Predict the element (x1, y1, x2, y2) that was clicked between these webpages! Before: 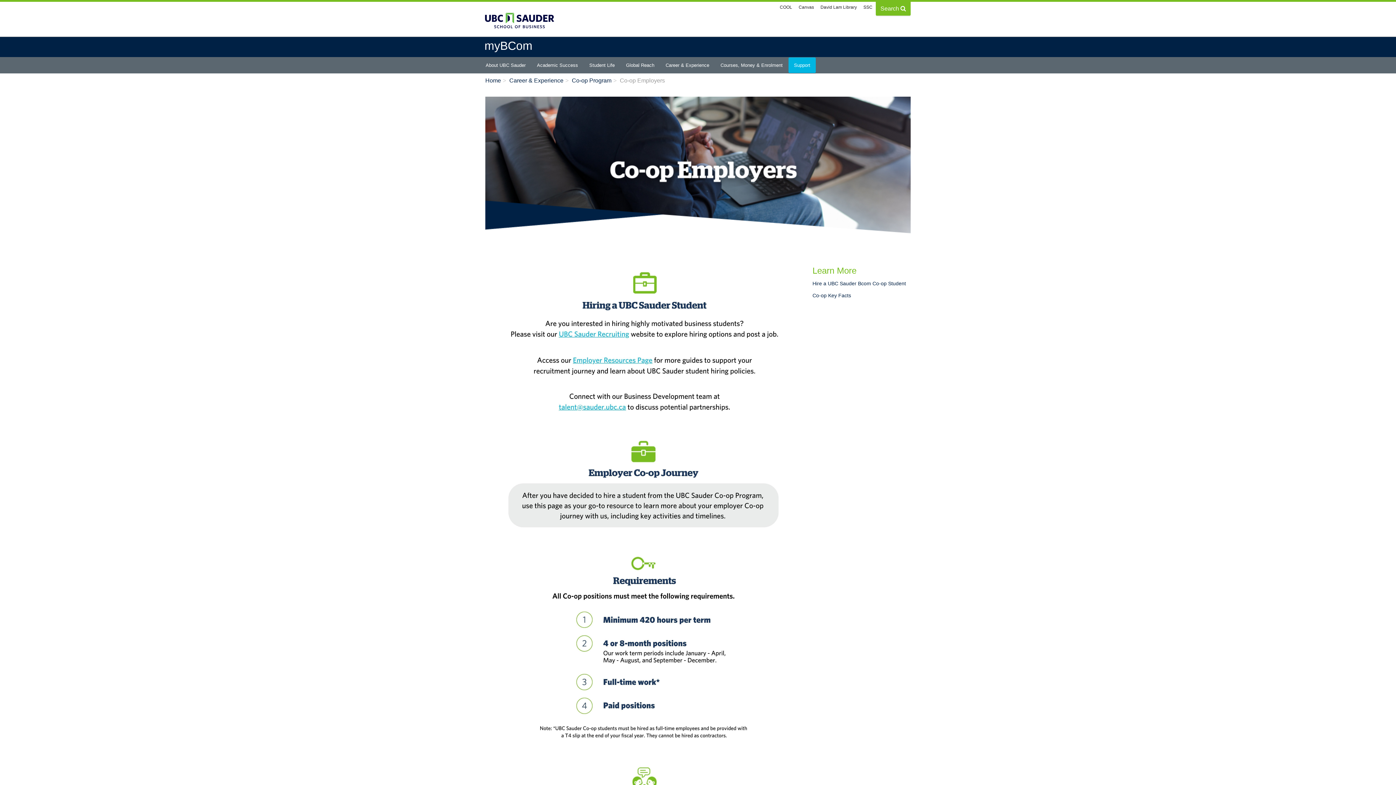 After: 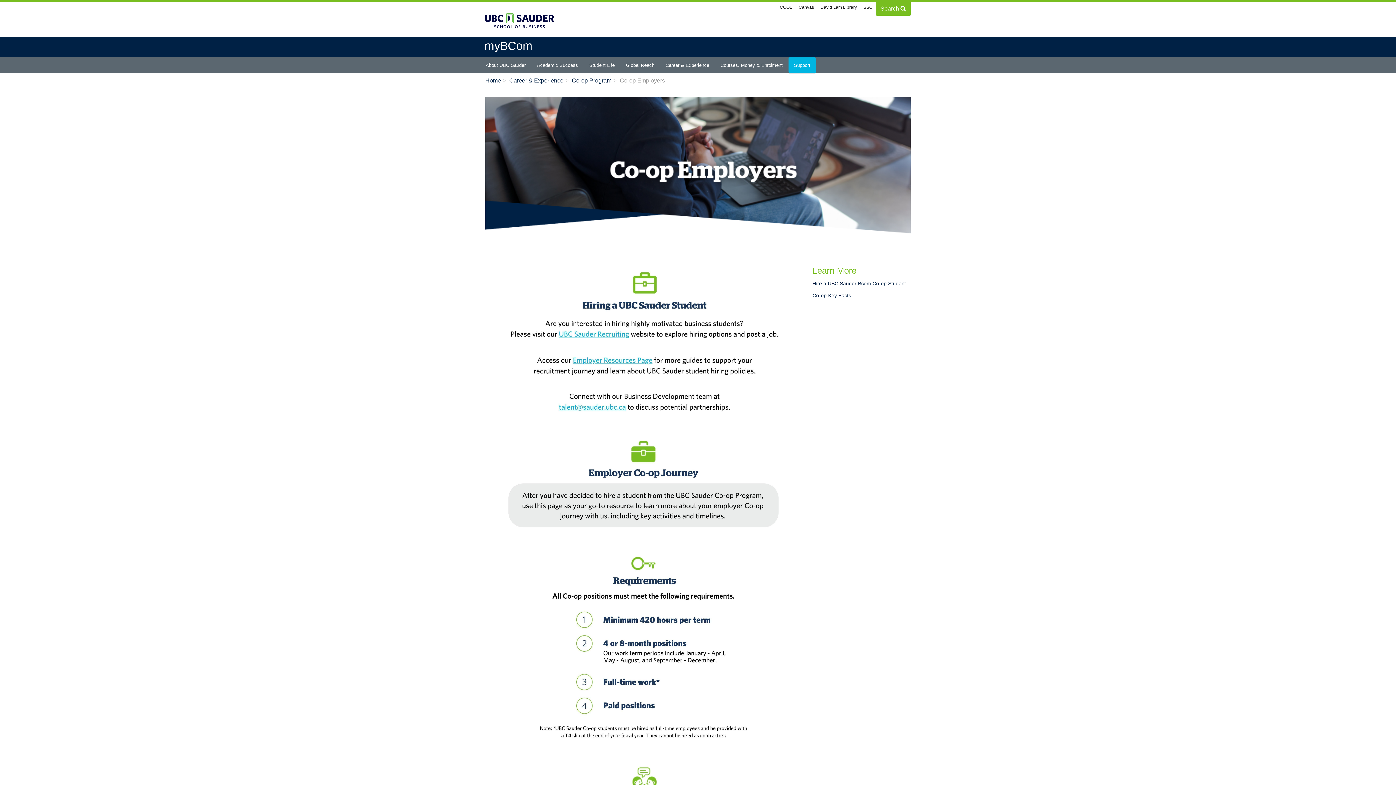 Action: bbox: (485, 386, 801, 425)